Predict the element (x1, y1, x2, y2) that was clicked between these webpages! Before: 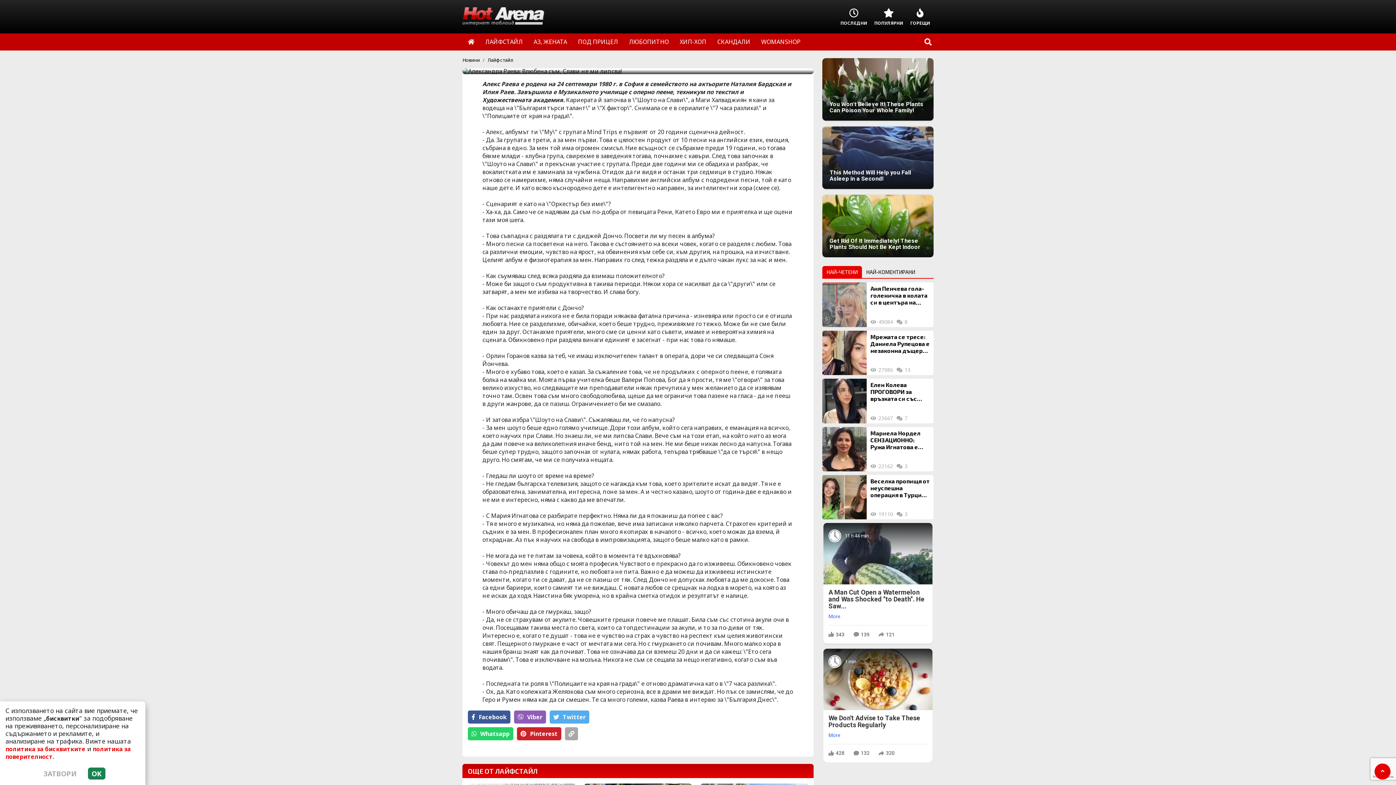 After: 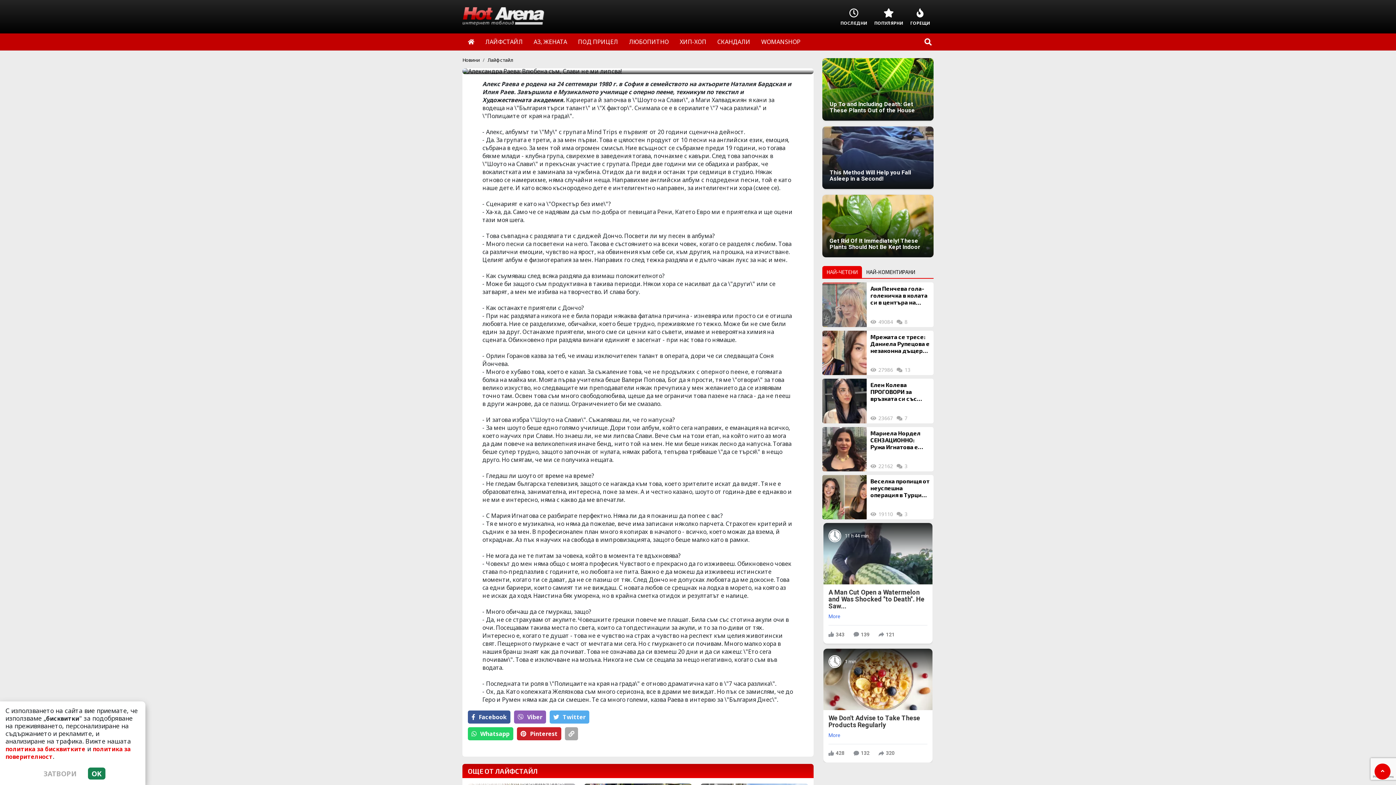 Action: bbox: (822, 58, 933, 120) label: You Won't Believe It! These Plants Can Poison Your Whole Family!